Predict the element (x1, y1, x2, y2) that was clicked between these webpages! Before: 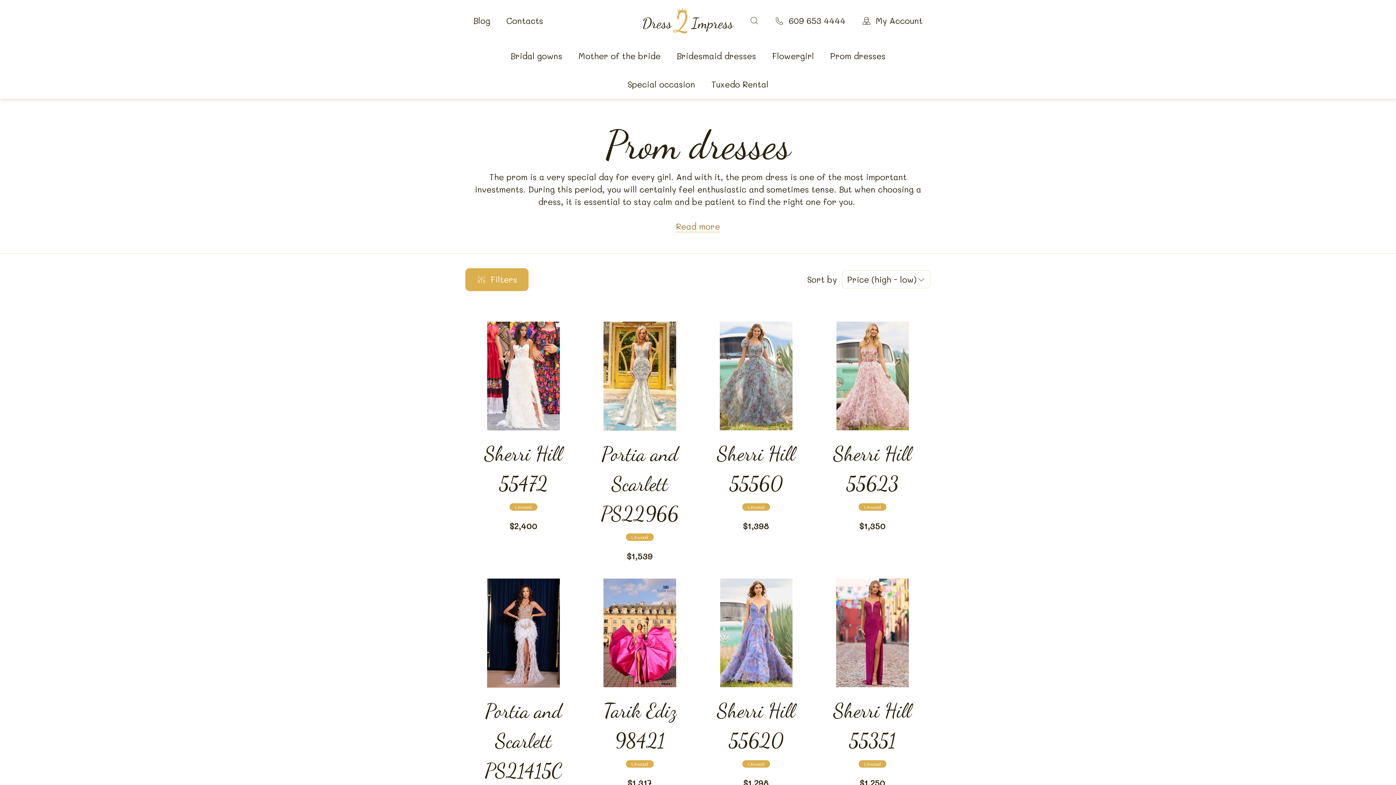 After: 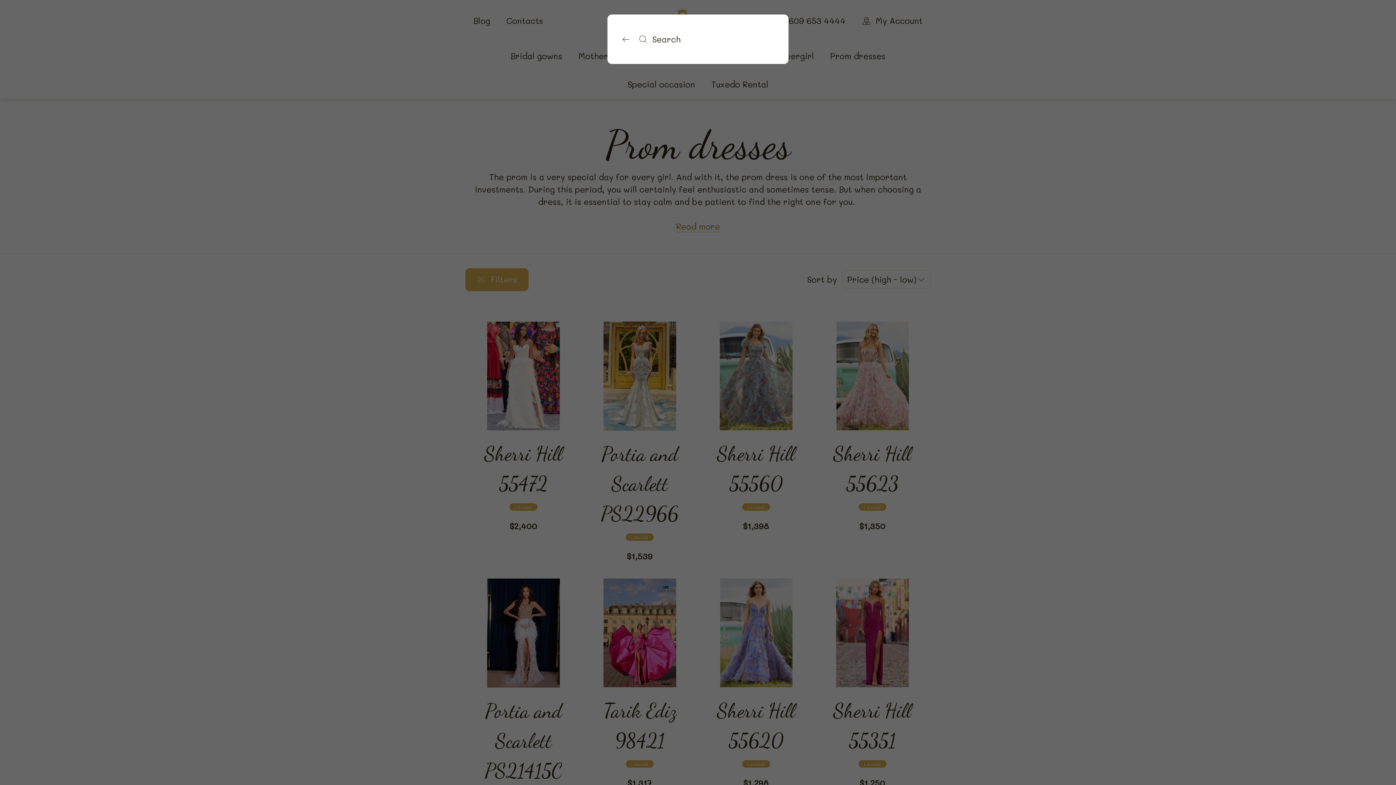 Action: bbox: (742, 6, 767, 35)